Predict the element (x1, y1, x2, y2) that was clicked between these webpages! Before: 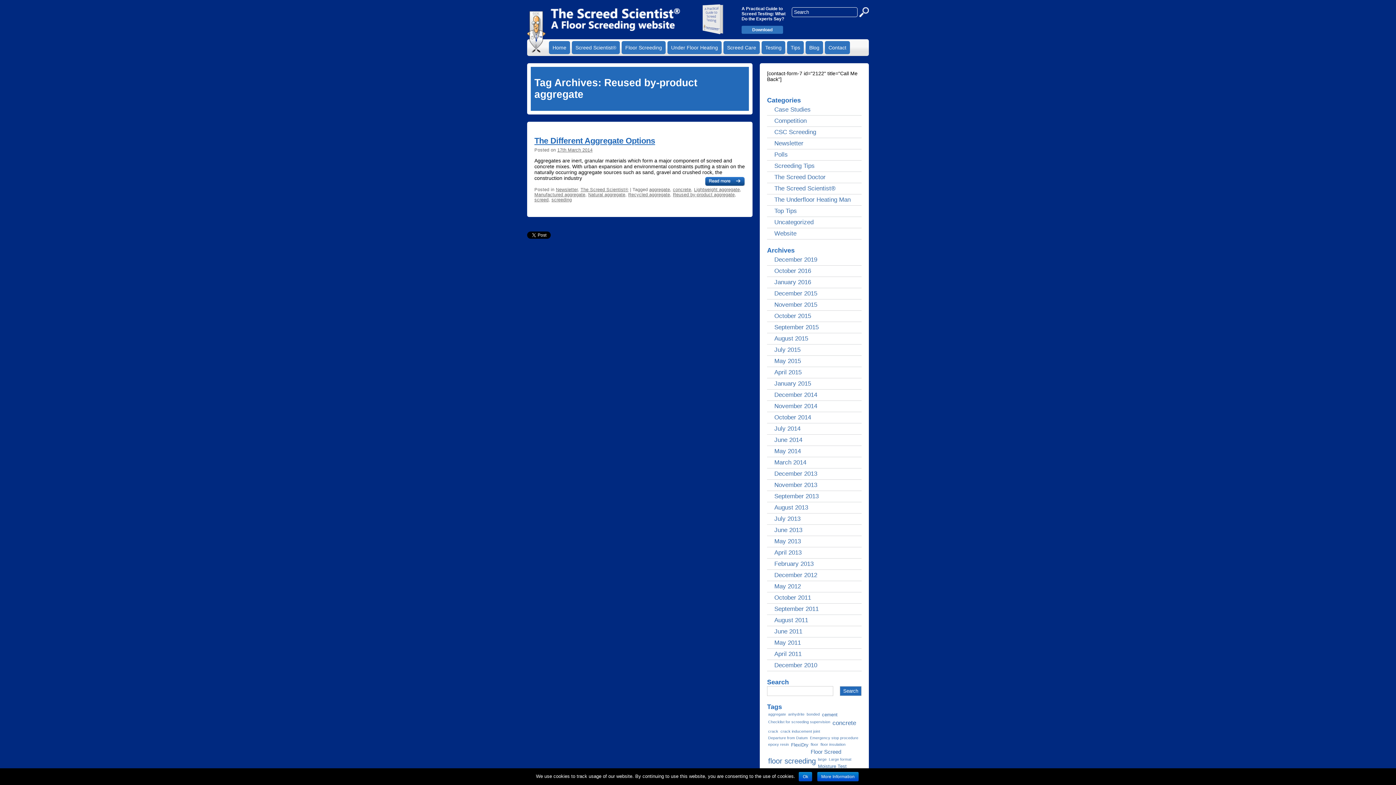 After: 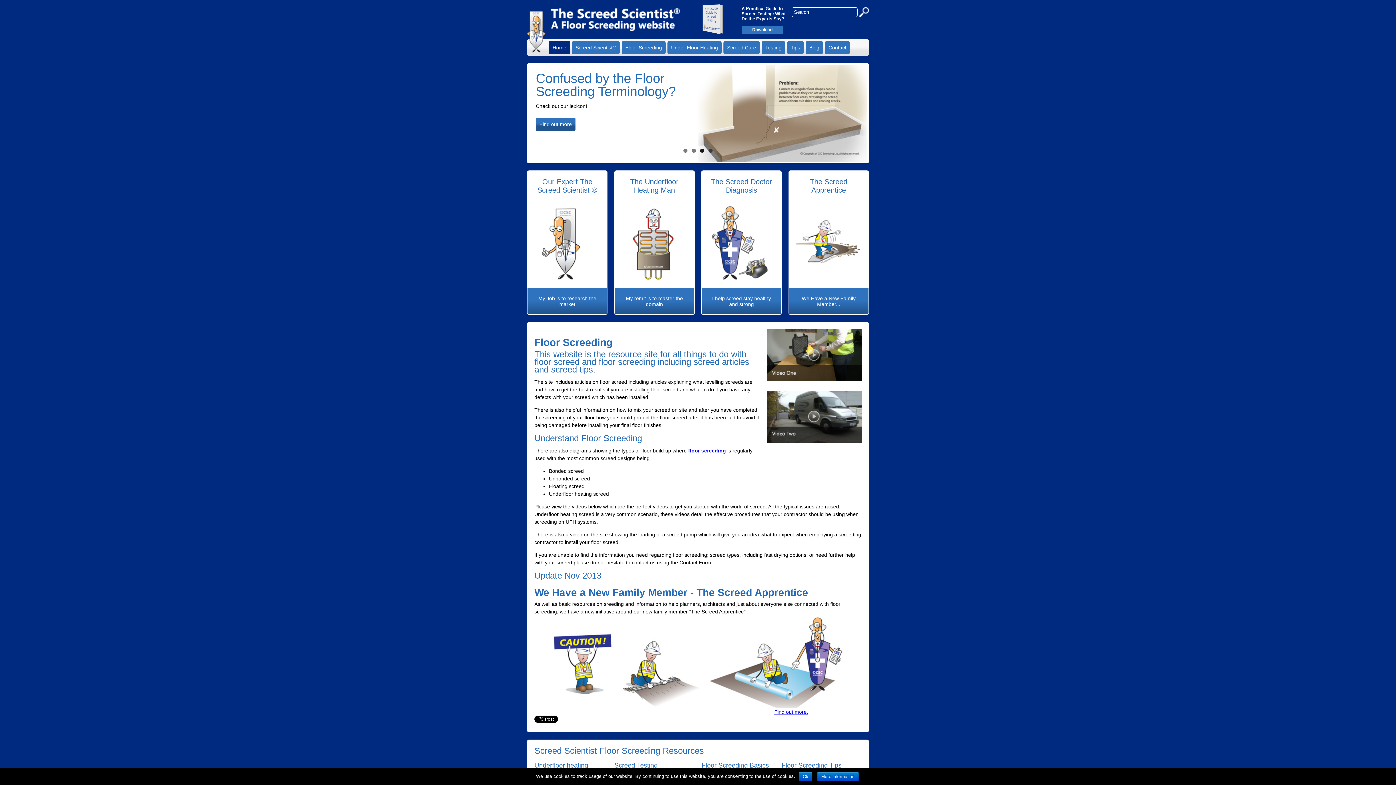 Action: label: Home bbox: (549, 40, 570, 54)